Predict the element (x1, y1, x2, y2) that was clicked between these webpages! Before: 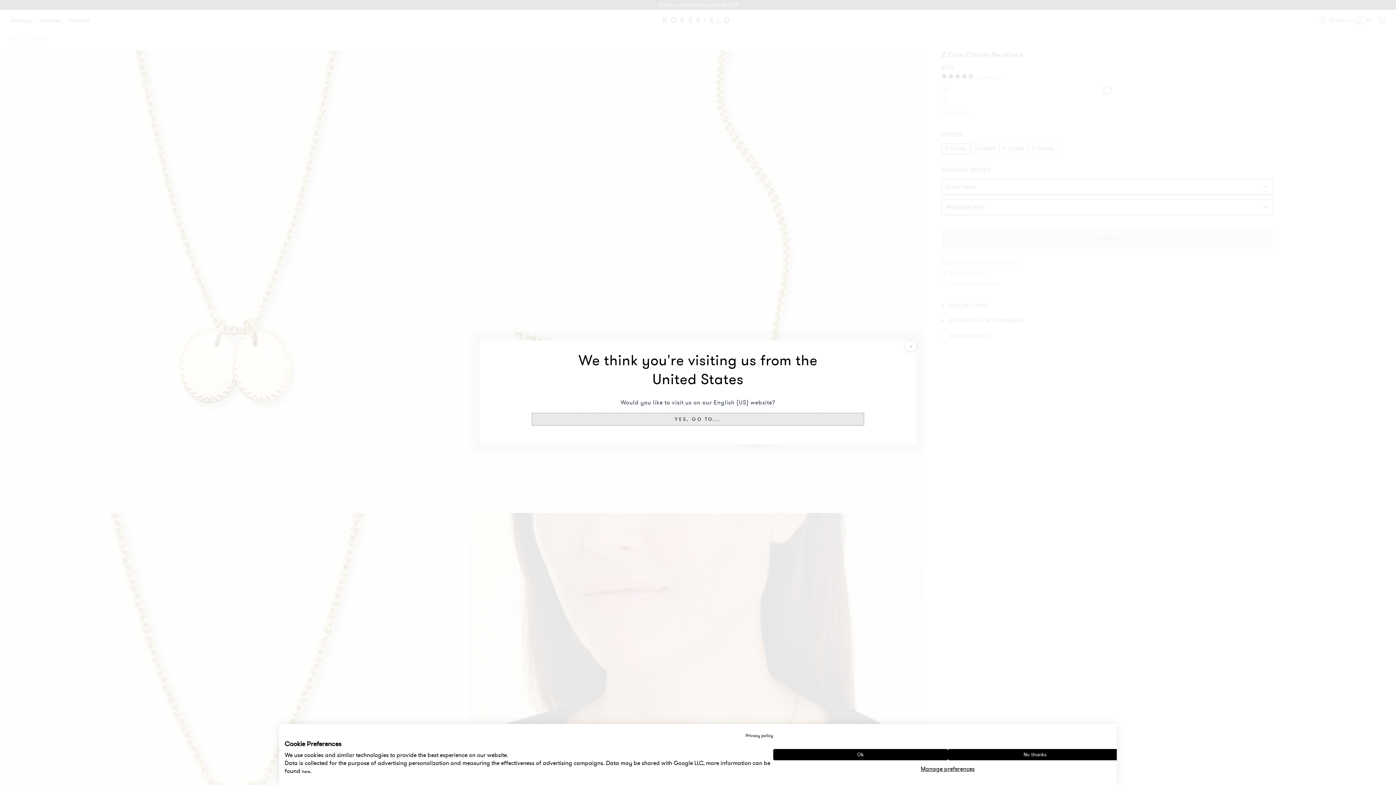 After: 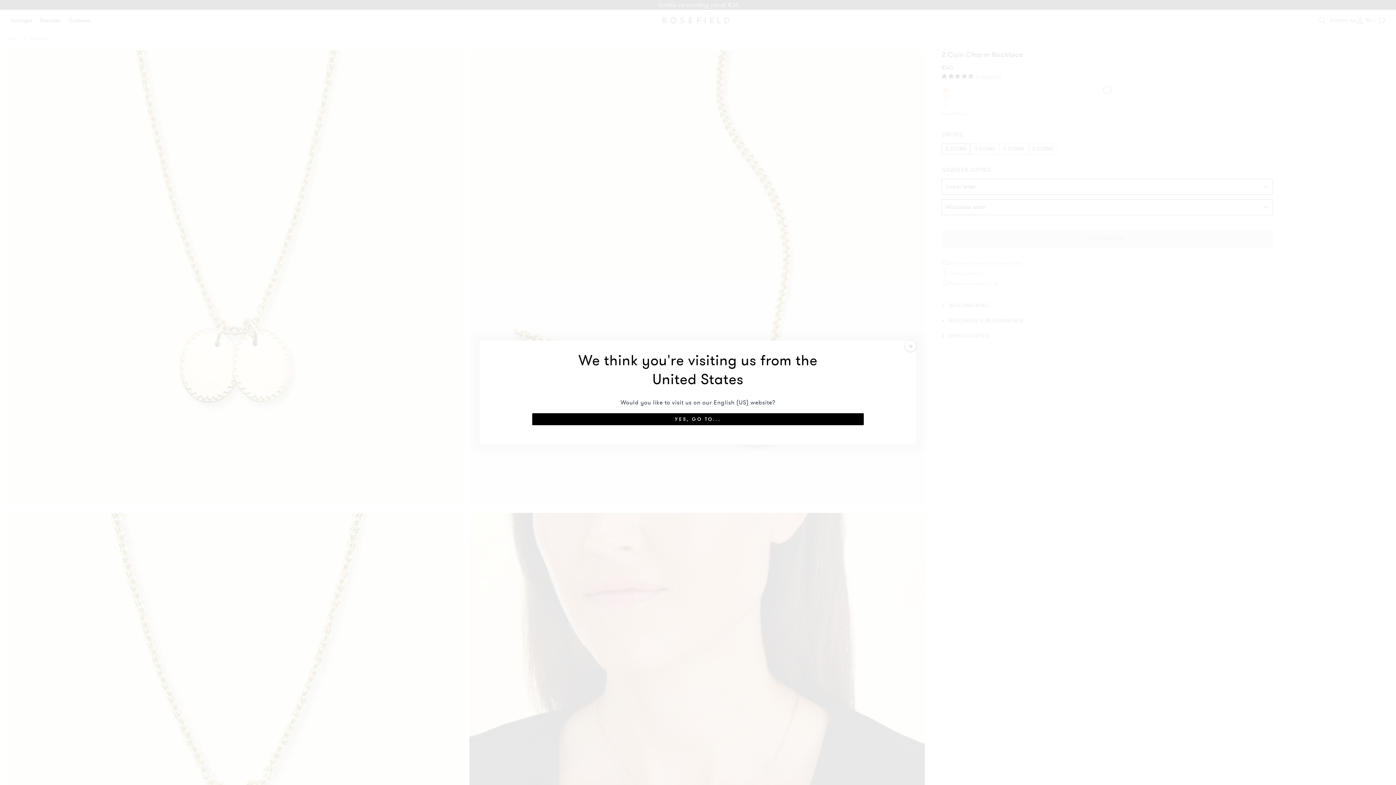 Action: label: Accept all cookies bbox: (773, 749, 948, 760)